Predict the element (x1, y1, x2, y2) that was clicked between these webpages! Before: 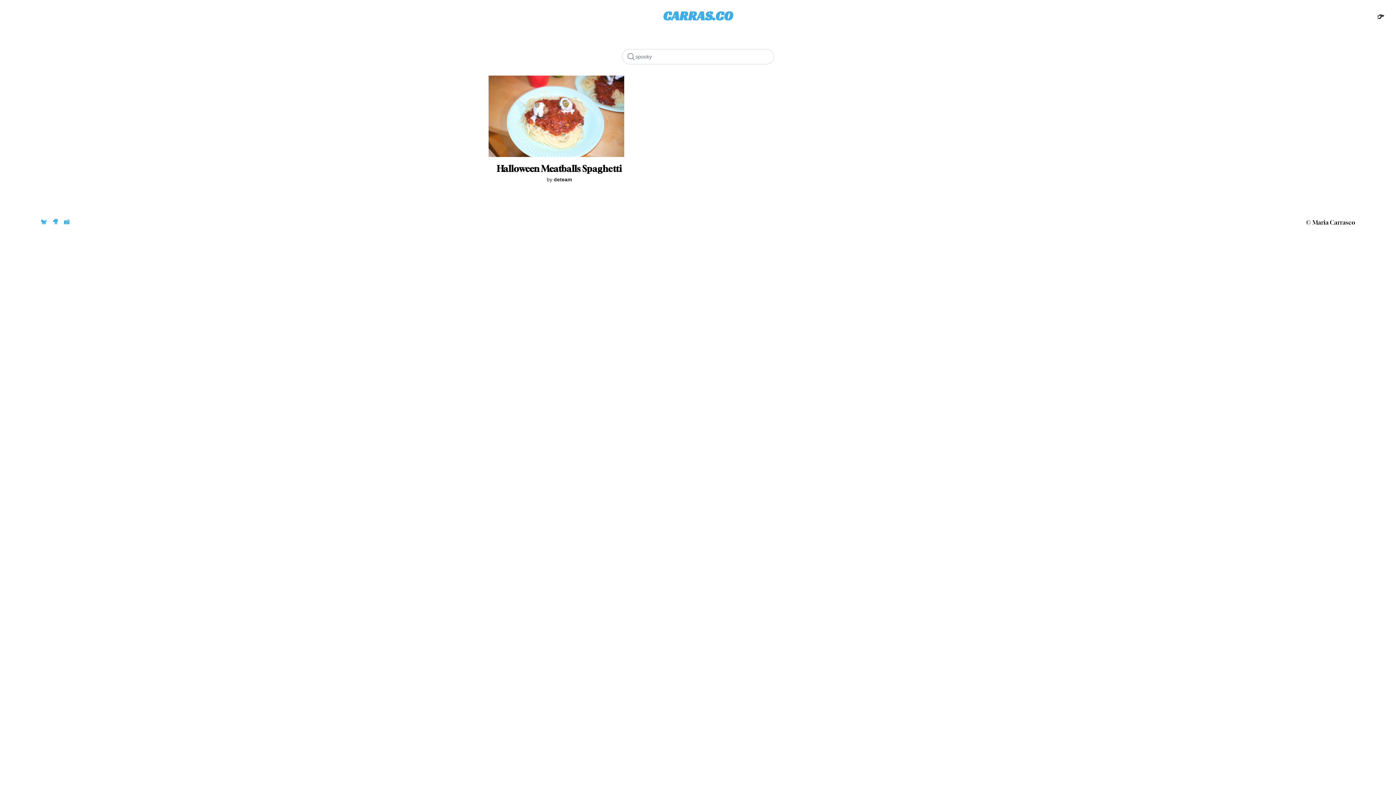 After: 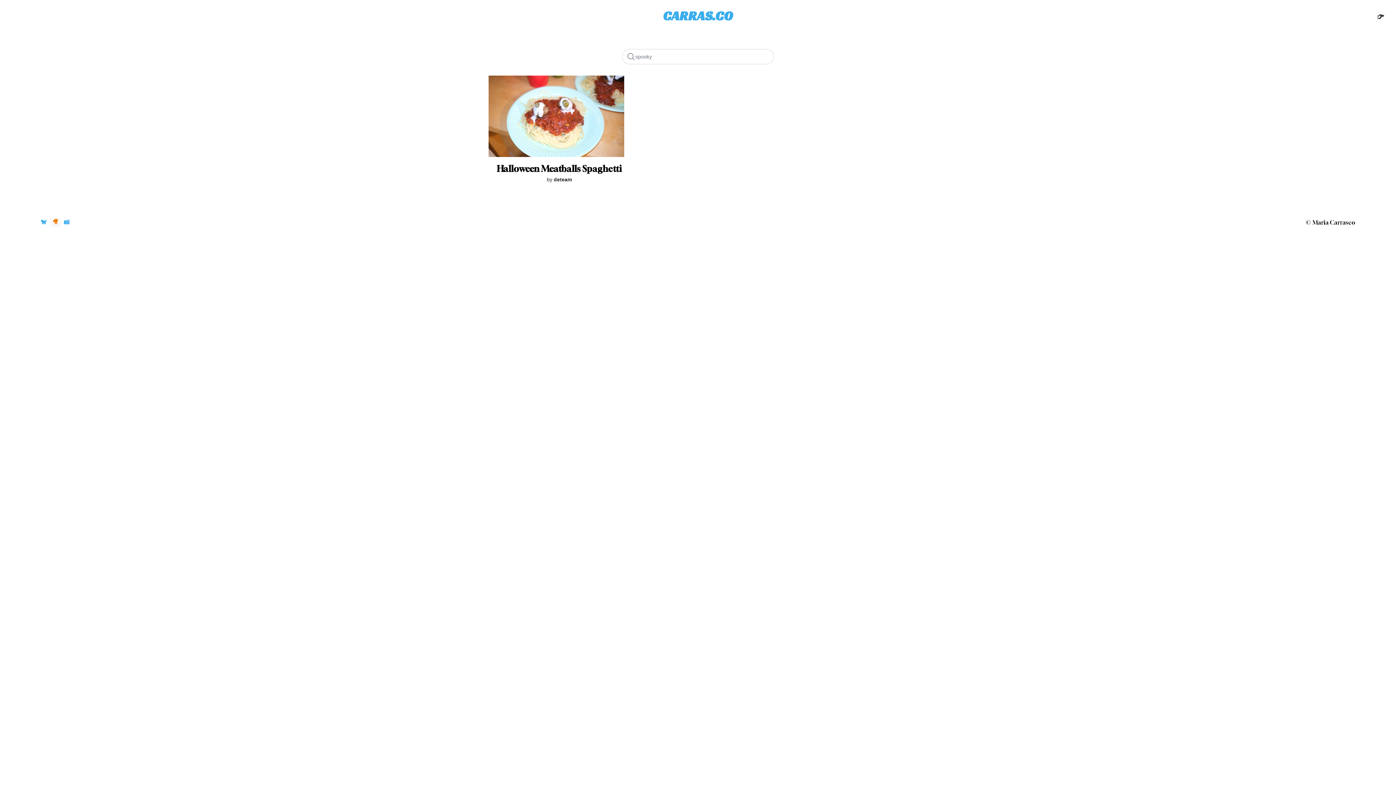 Action: label: 🎥 bbox: (49, 217, 61, 227)